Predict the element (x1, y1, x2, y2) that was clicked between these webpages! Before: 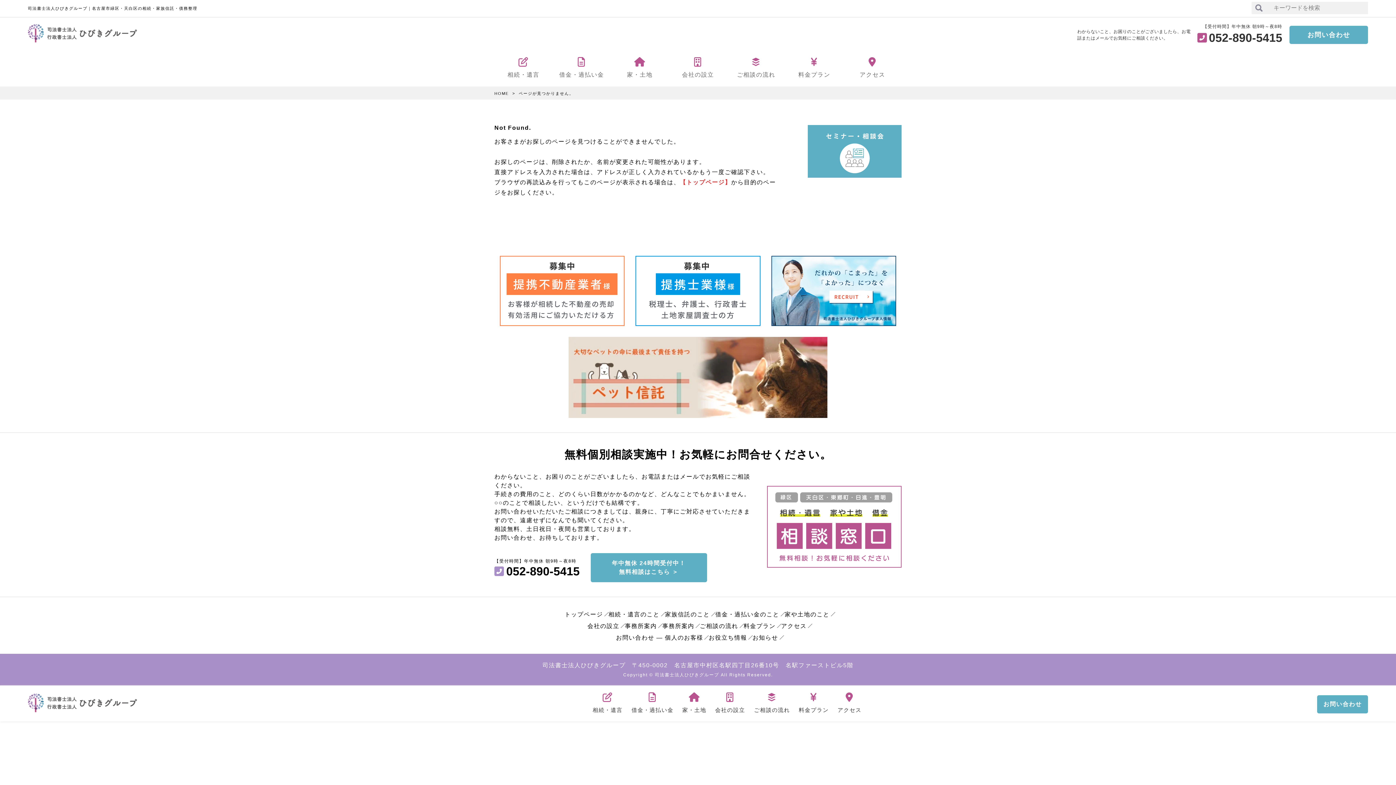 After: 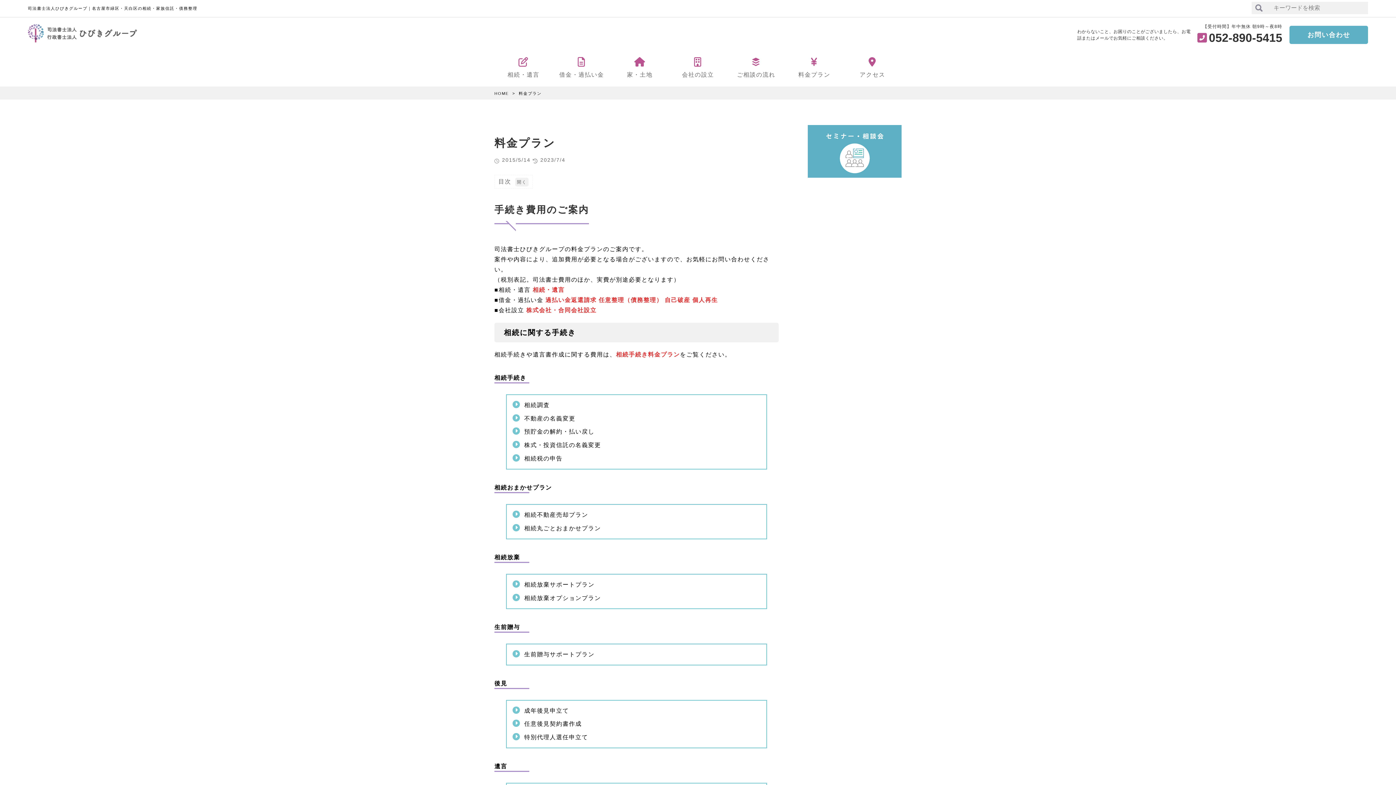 Action: bbox: (798, 692, 829, 713) label: 料金プラン